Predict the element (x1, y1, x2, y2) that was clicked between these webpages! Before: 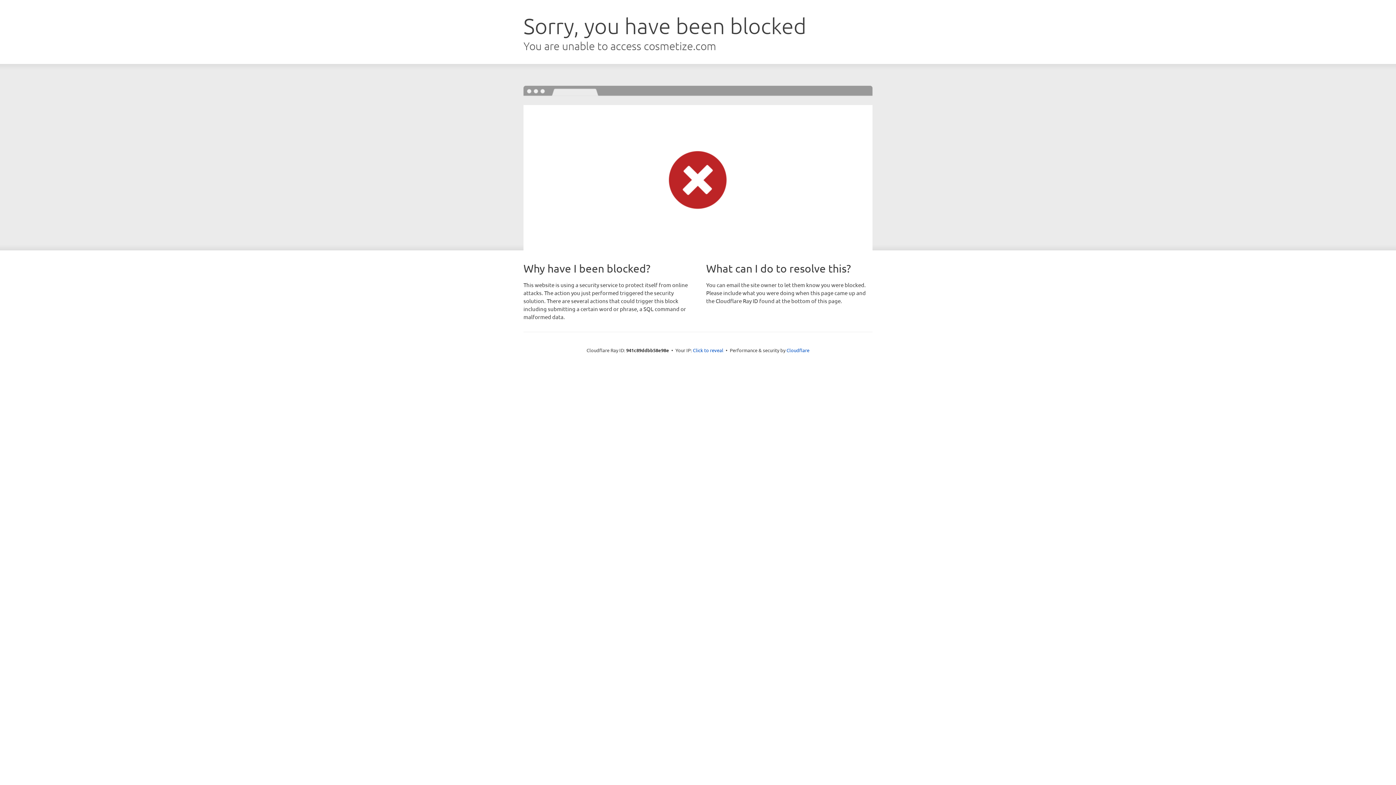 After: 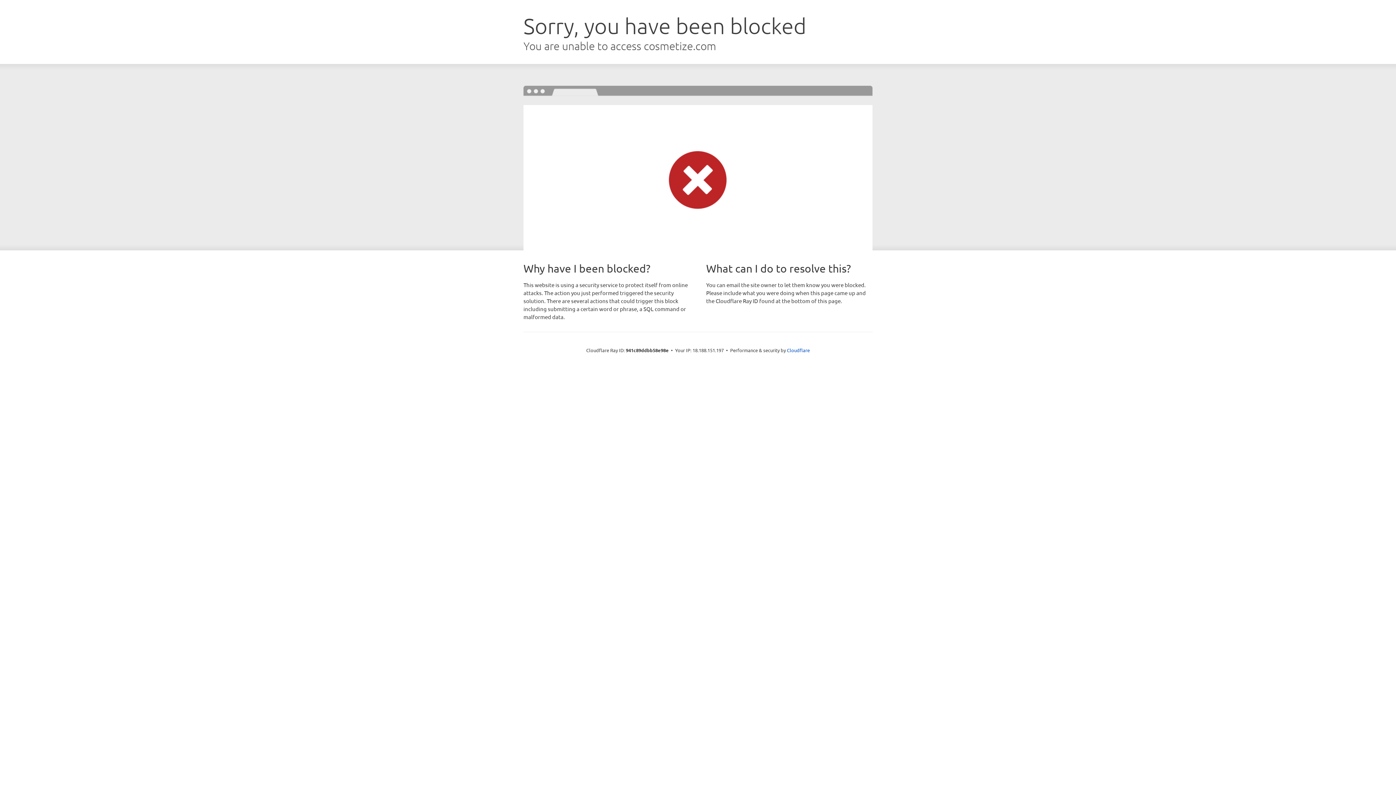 Action: label: Click to reveal bbox: (693, 346, 723, 353)